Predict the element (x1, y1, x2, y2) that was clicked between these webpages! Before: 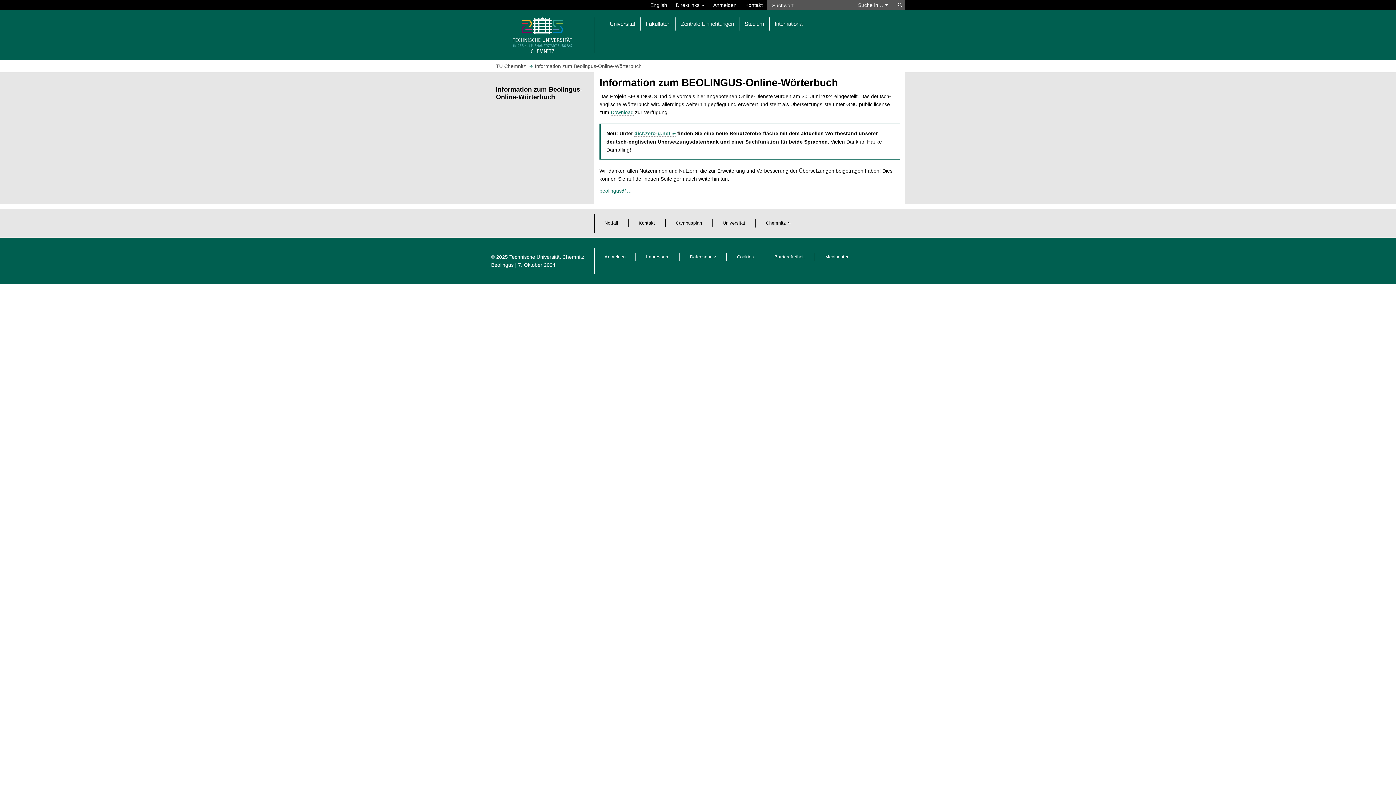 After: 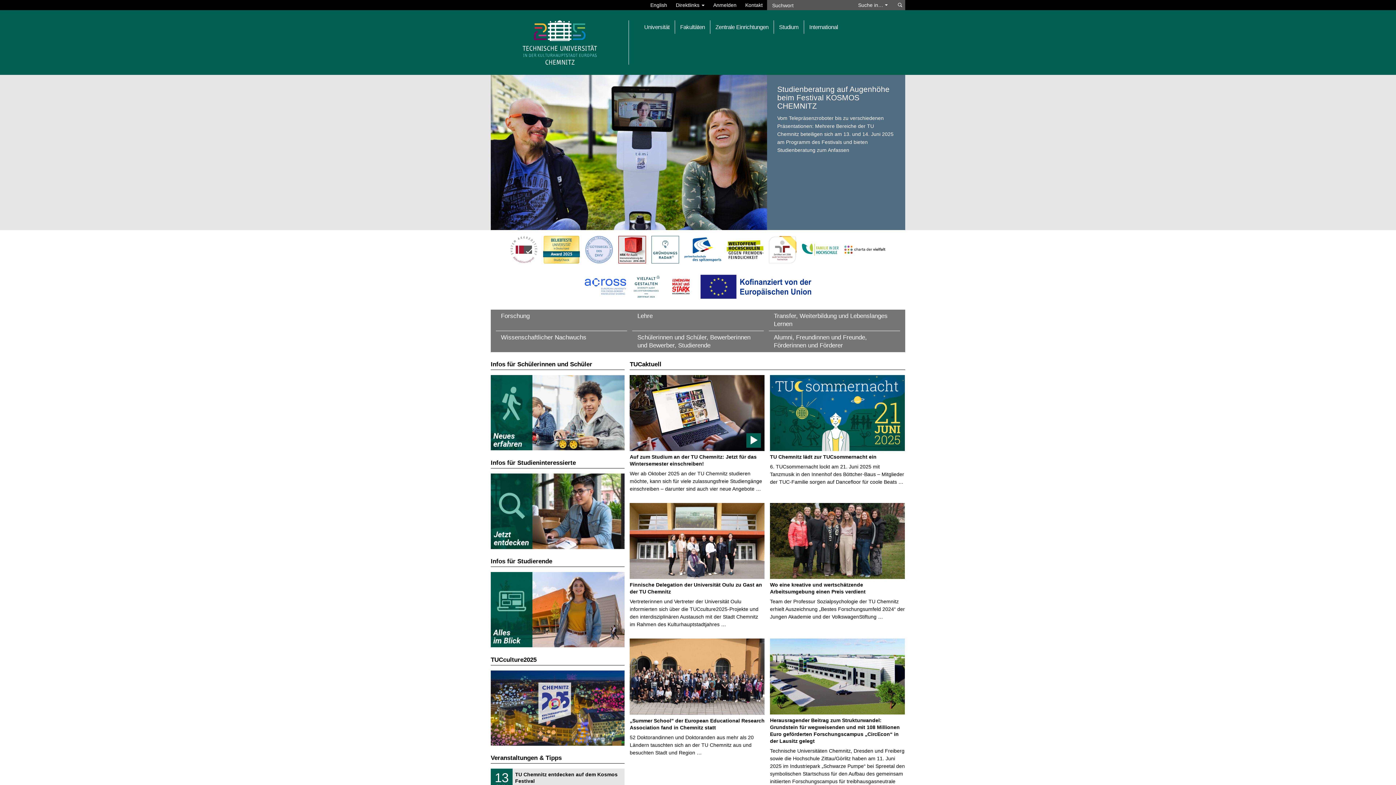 Action: bbox: (507, 31, 577, 37) label: Startseite aufrufen